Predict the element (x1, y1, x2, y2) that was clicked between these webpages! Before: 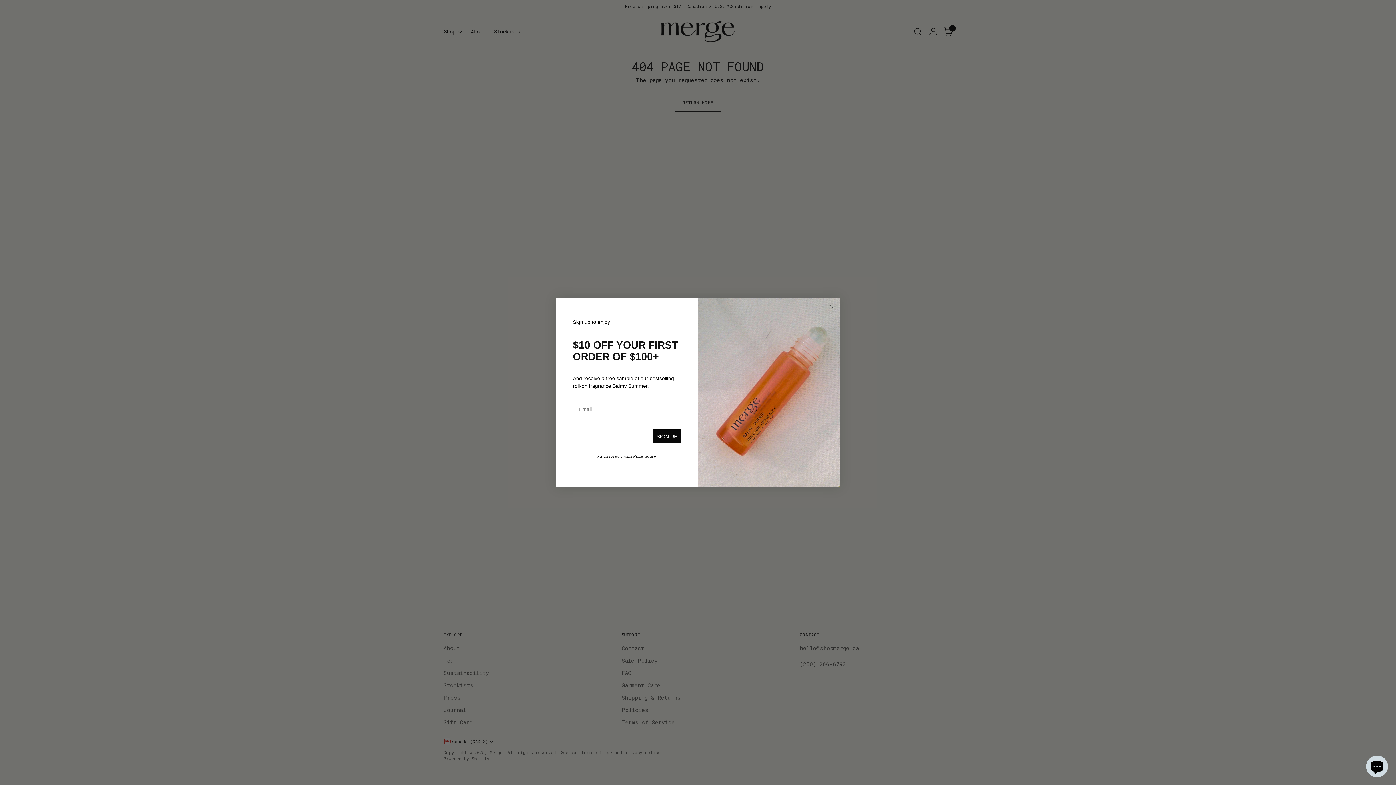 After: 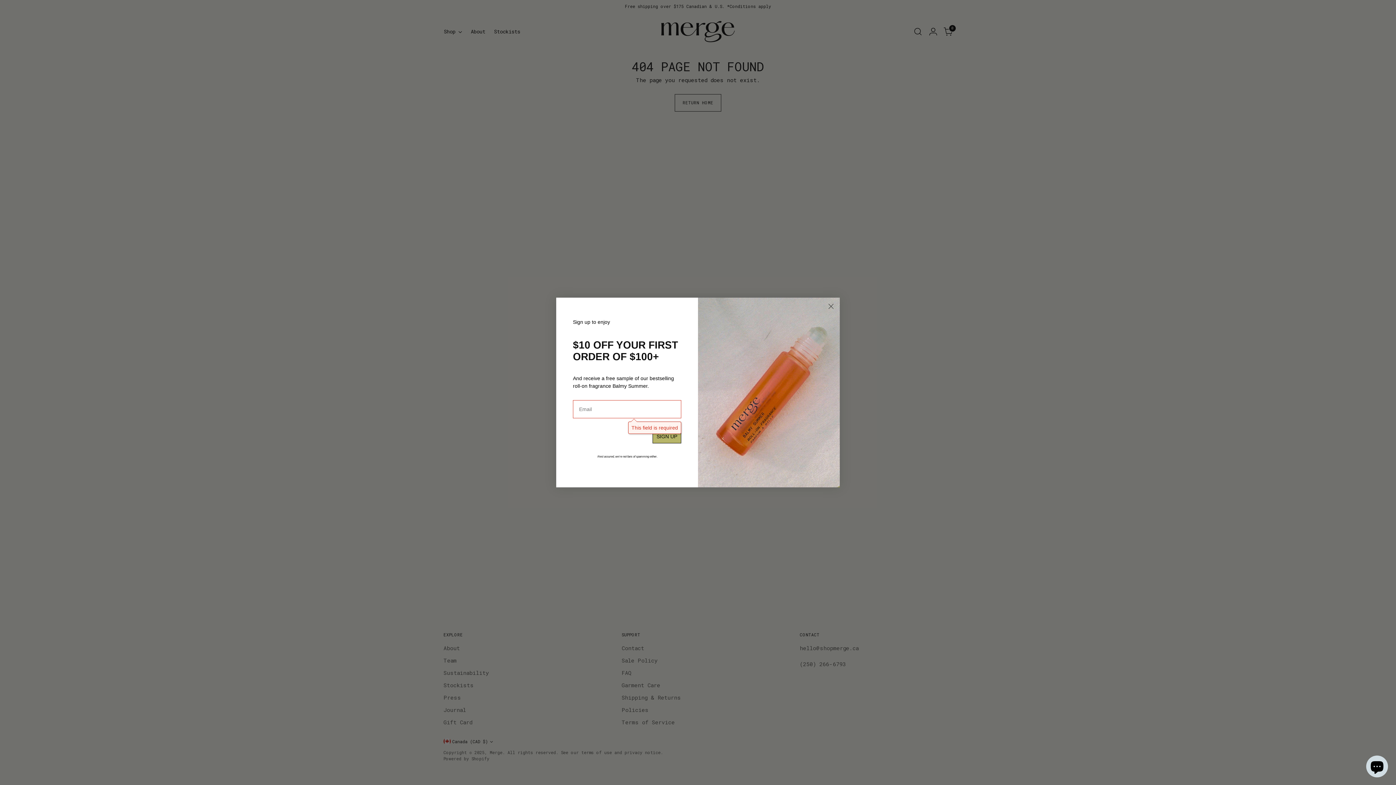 Action: bbox: (652, 429, 681, 443) label: SIGN UP